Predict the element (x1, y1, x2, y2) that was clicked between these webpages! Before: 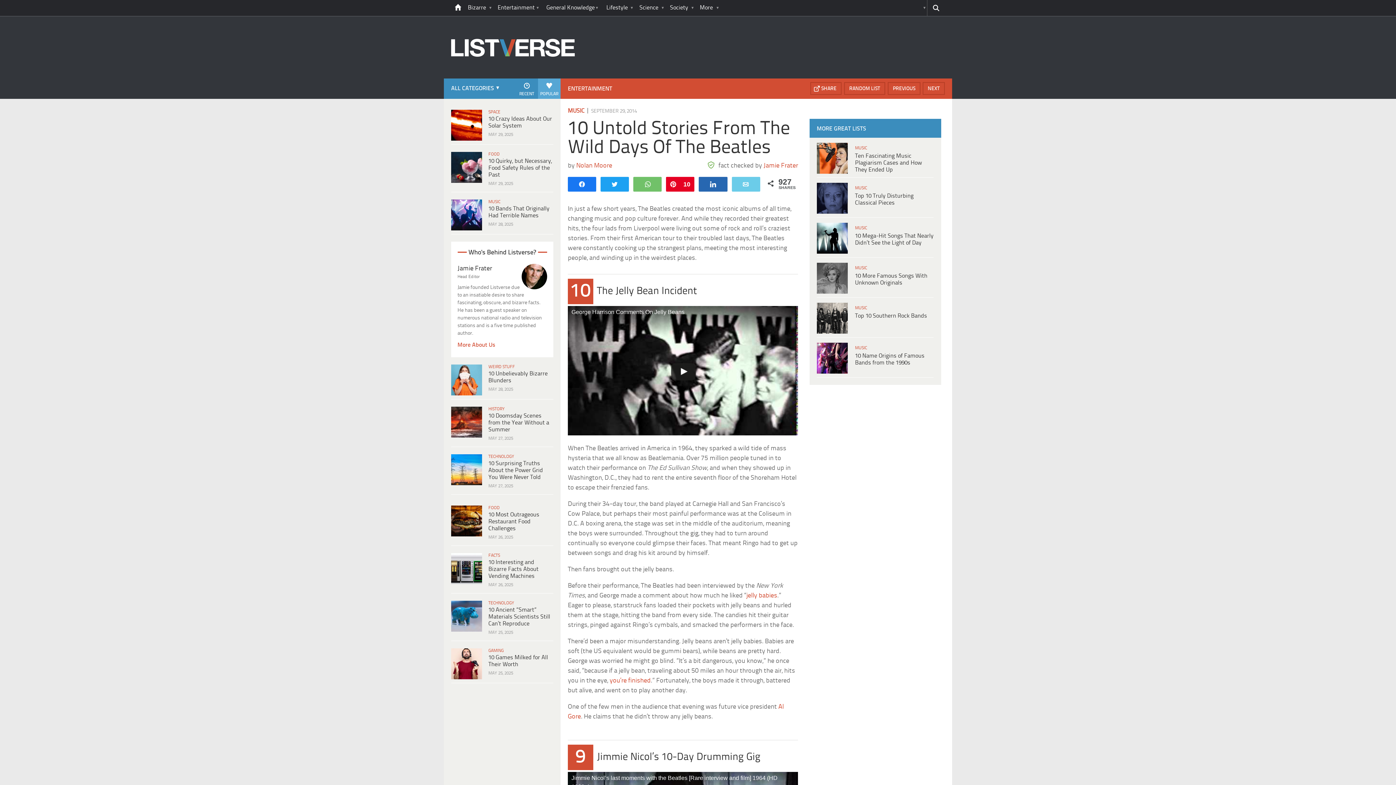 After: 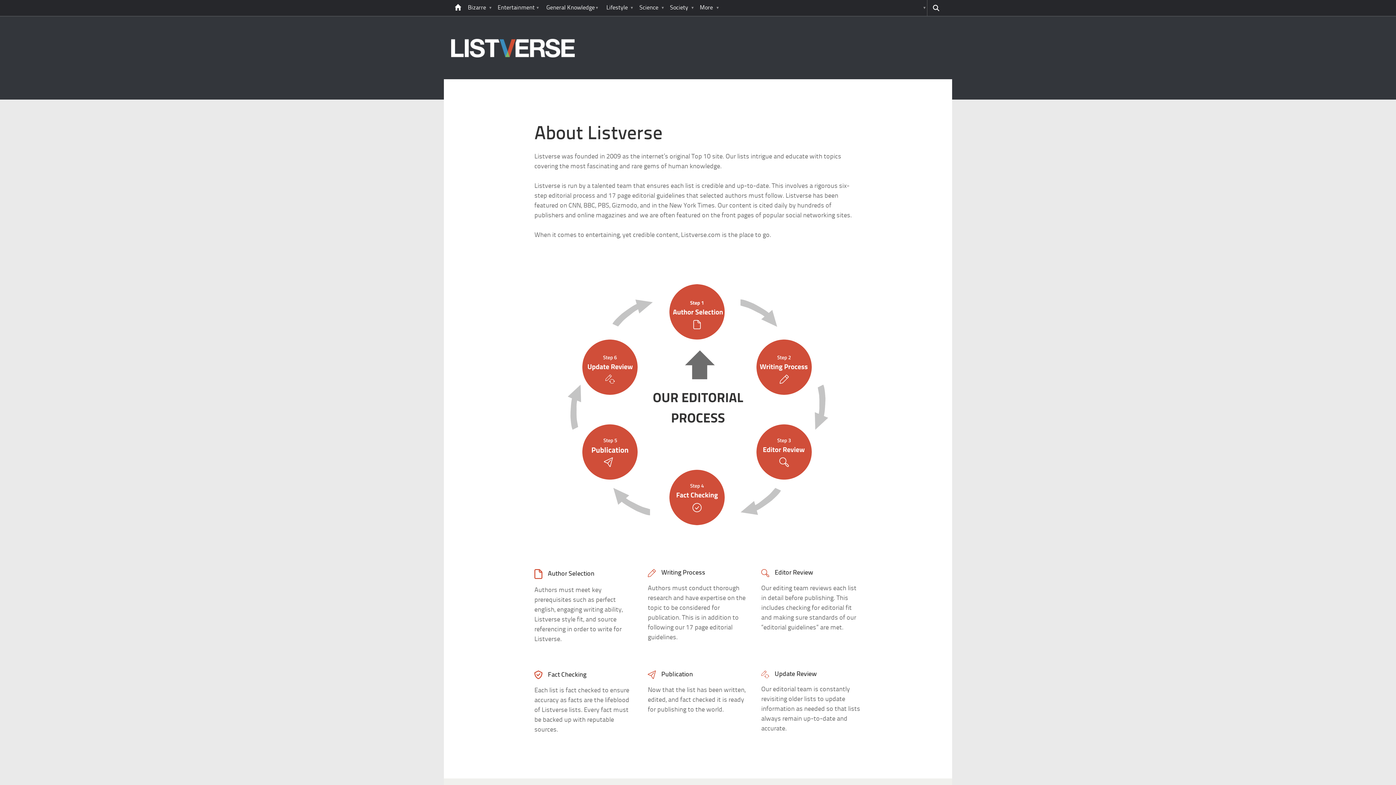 Action: bbox: (457, 341, 495, 349) label: More About Us